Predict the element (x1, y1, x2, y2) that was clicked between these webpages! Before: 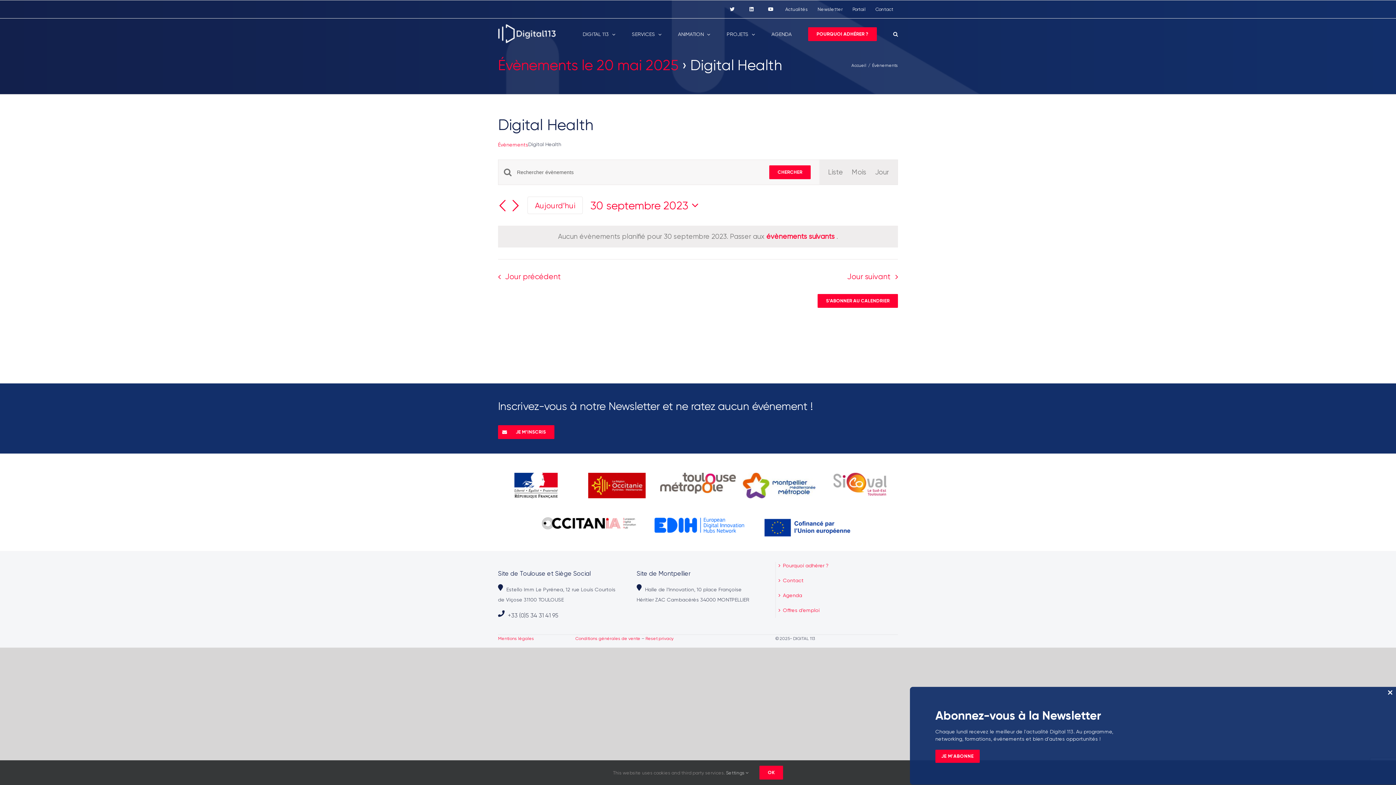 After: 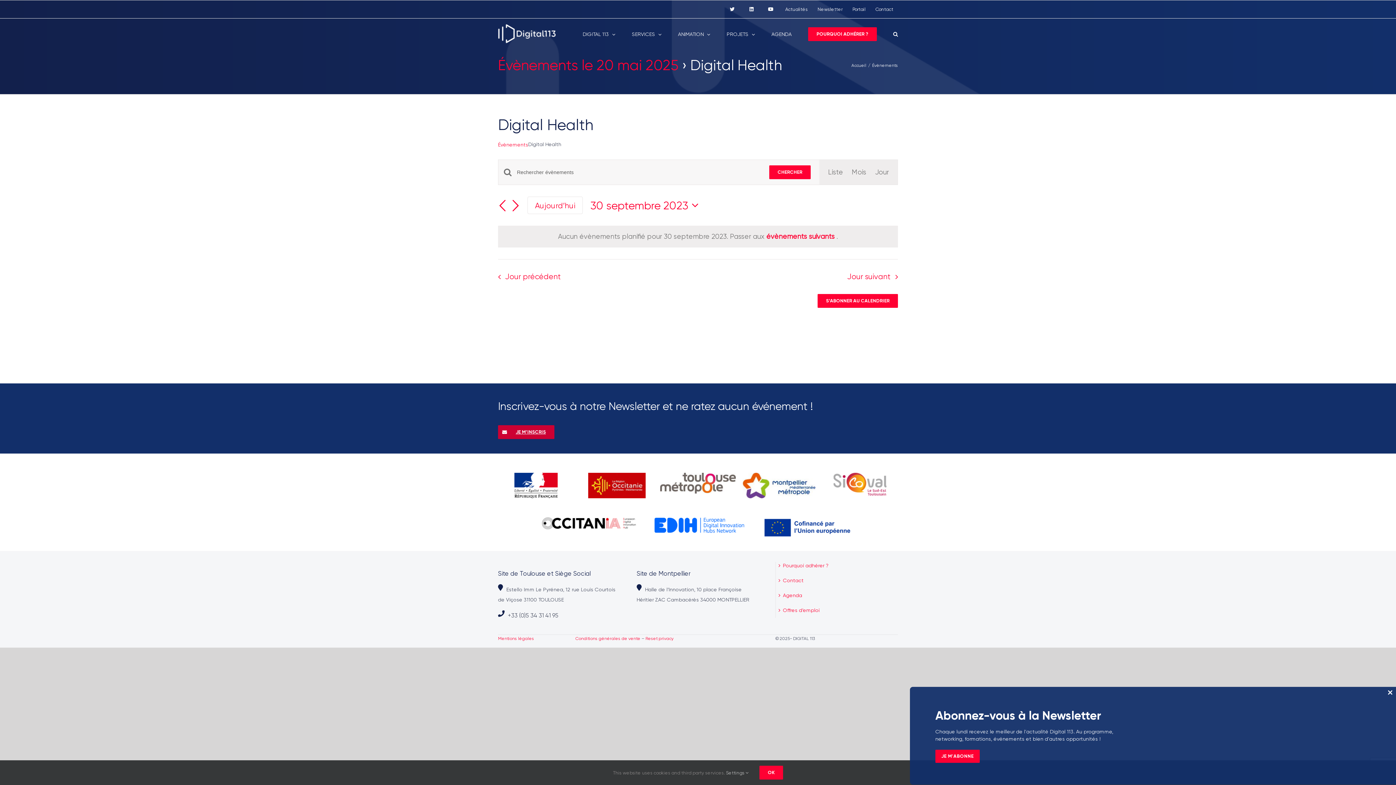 Action: bbox: (498, 425, 554, 439) label: JE M’INSCRIS